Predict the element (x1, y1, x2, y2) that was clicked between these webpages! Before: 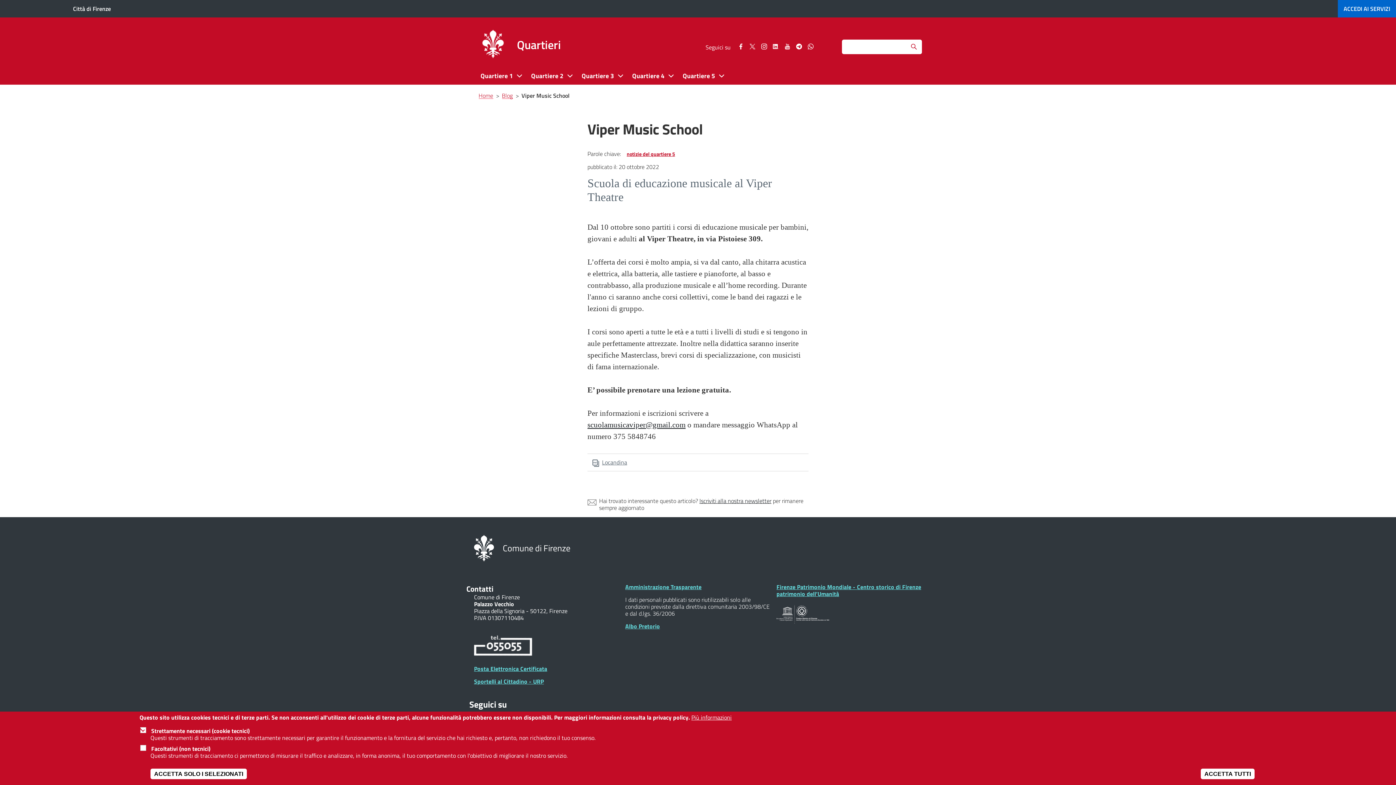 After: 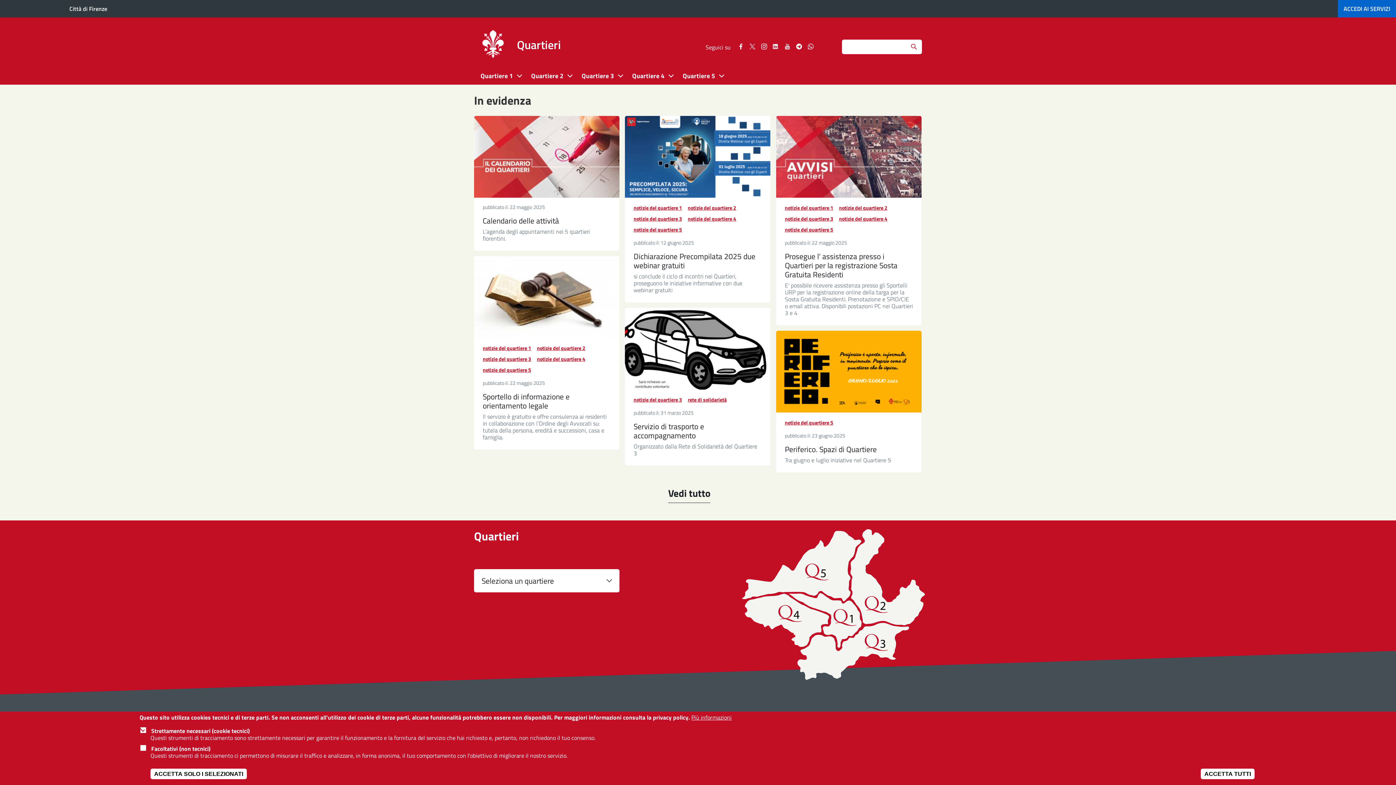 Action: bbox: (474, 543, 494, 552)